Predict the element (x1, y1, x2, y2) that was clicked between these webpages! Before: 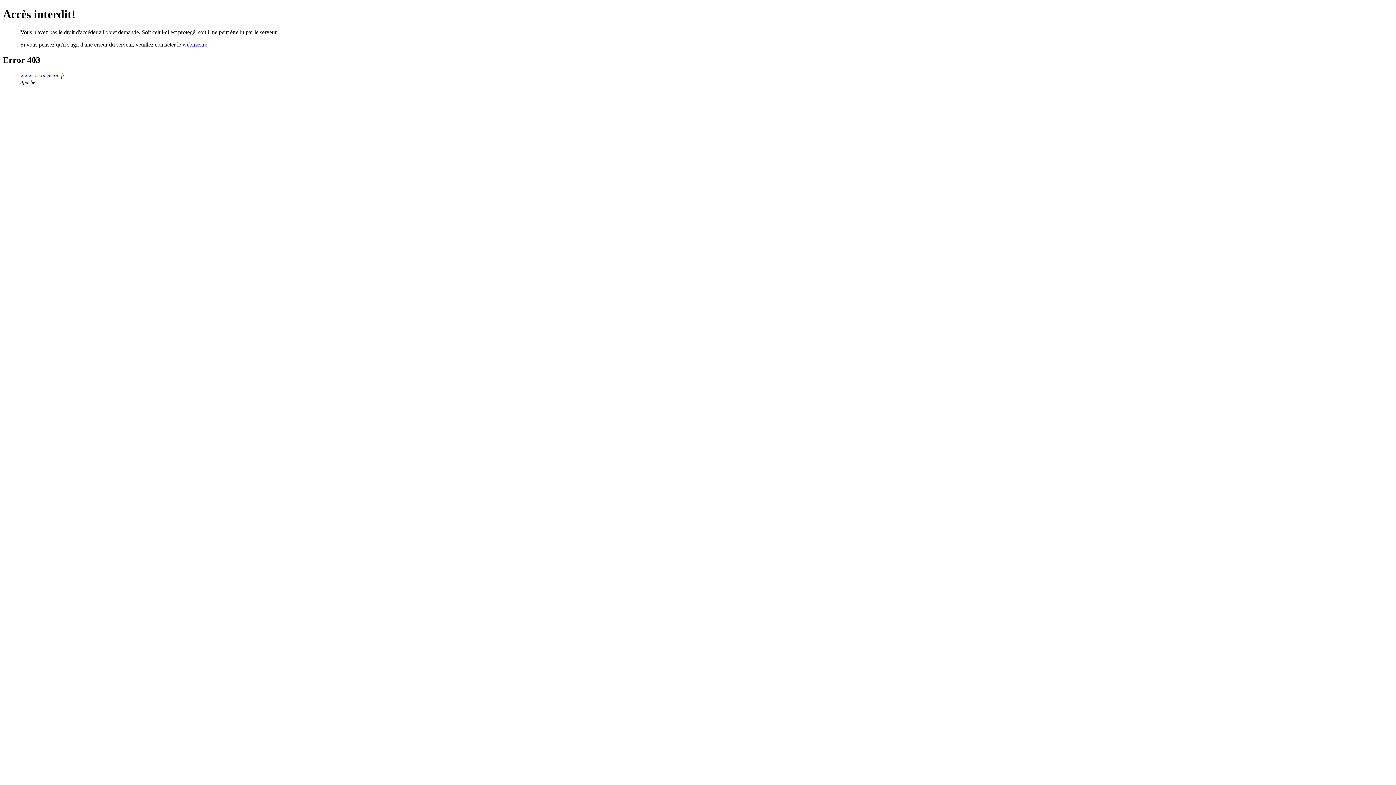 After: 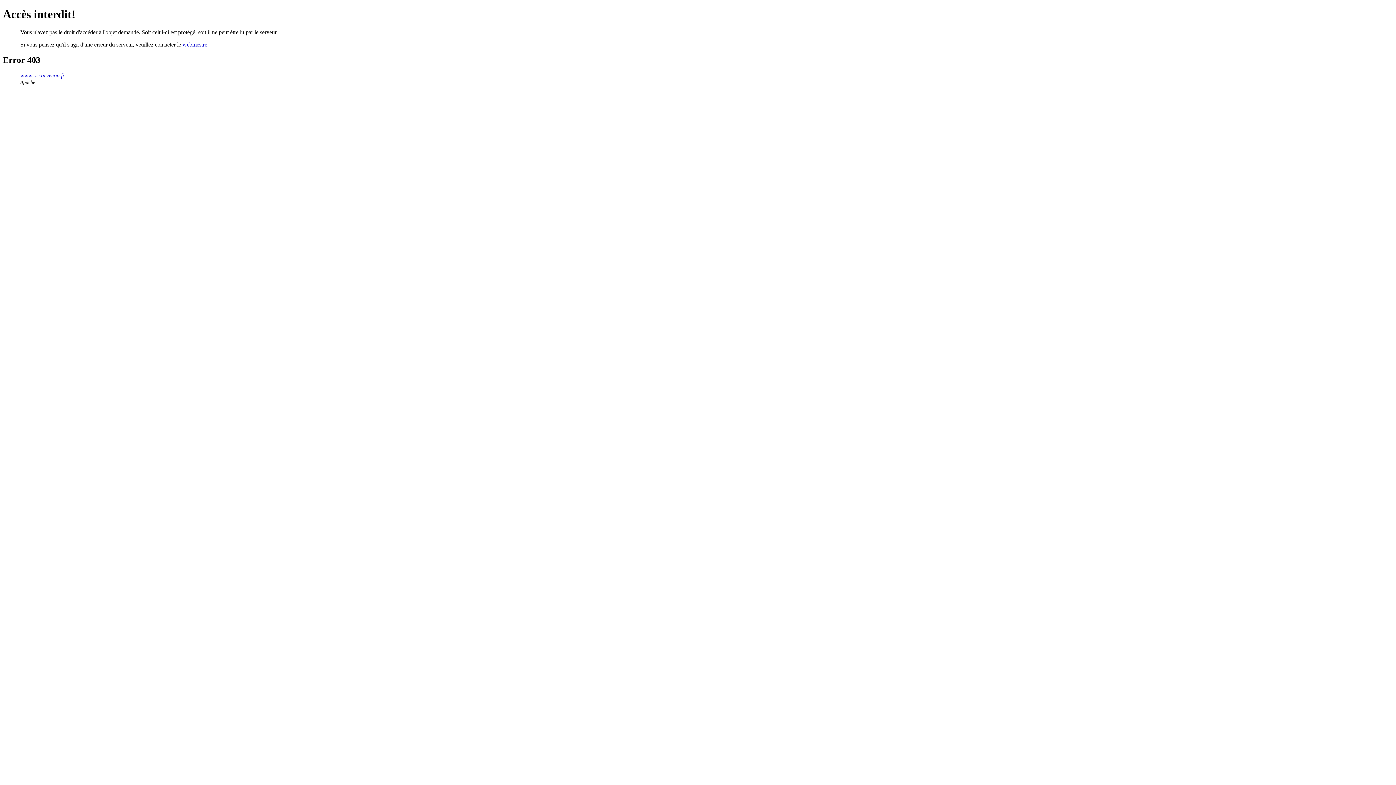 Action: label: webmestre bbox: (182, 41, 207, 47)